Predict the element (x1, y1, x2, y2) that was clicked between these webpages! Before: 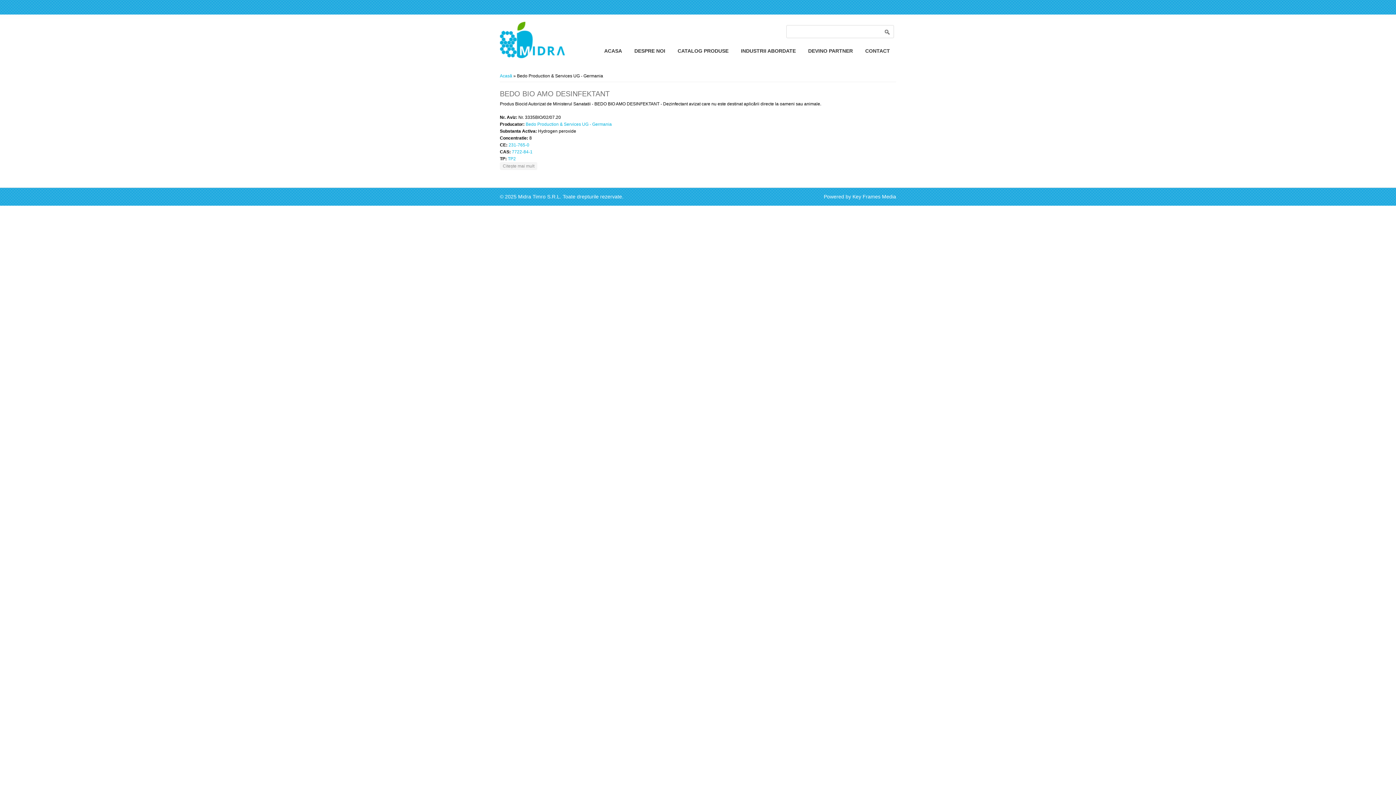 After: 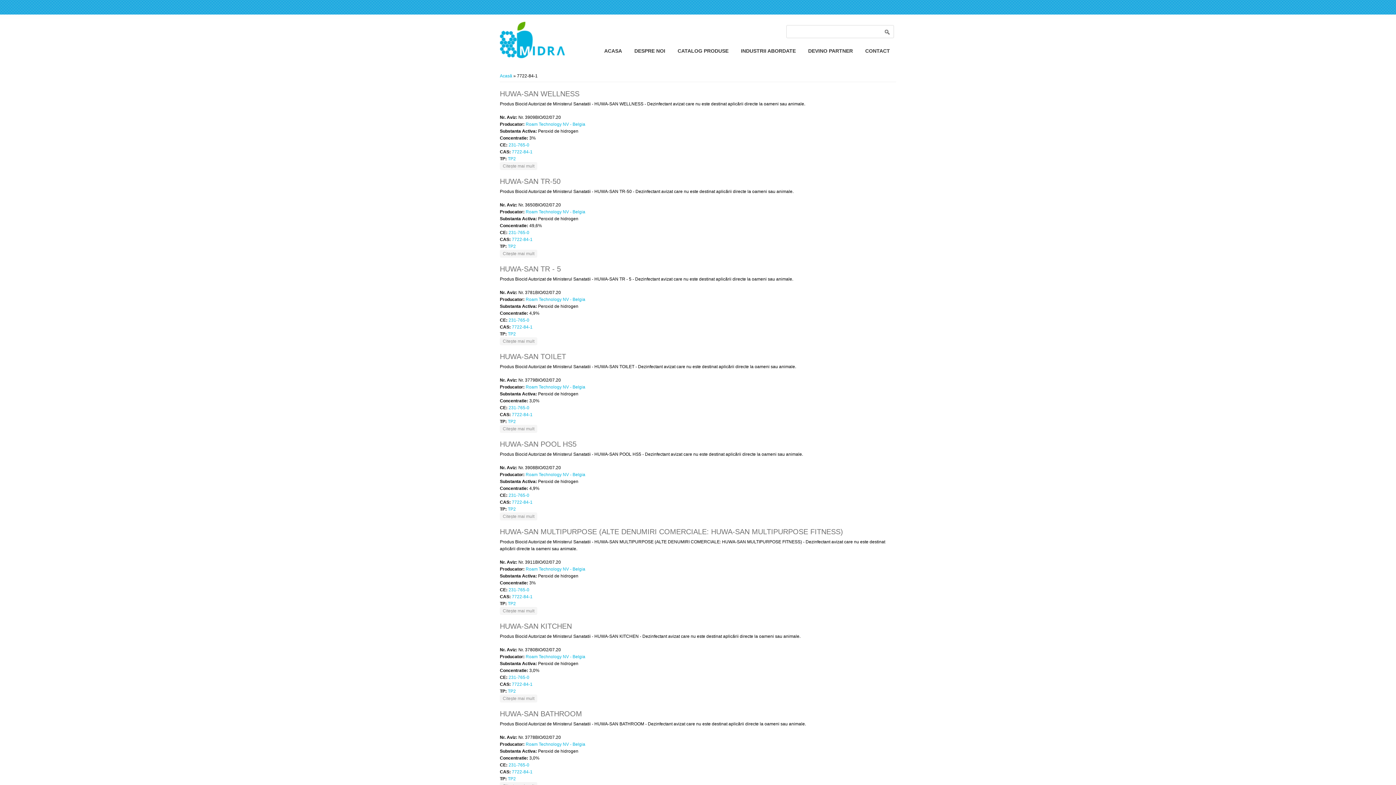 Action: bbox: (512, 149, 532, 154) label: 7722-84-1